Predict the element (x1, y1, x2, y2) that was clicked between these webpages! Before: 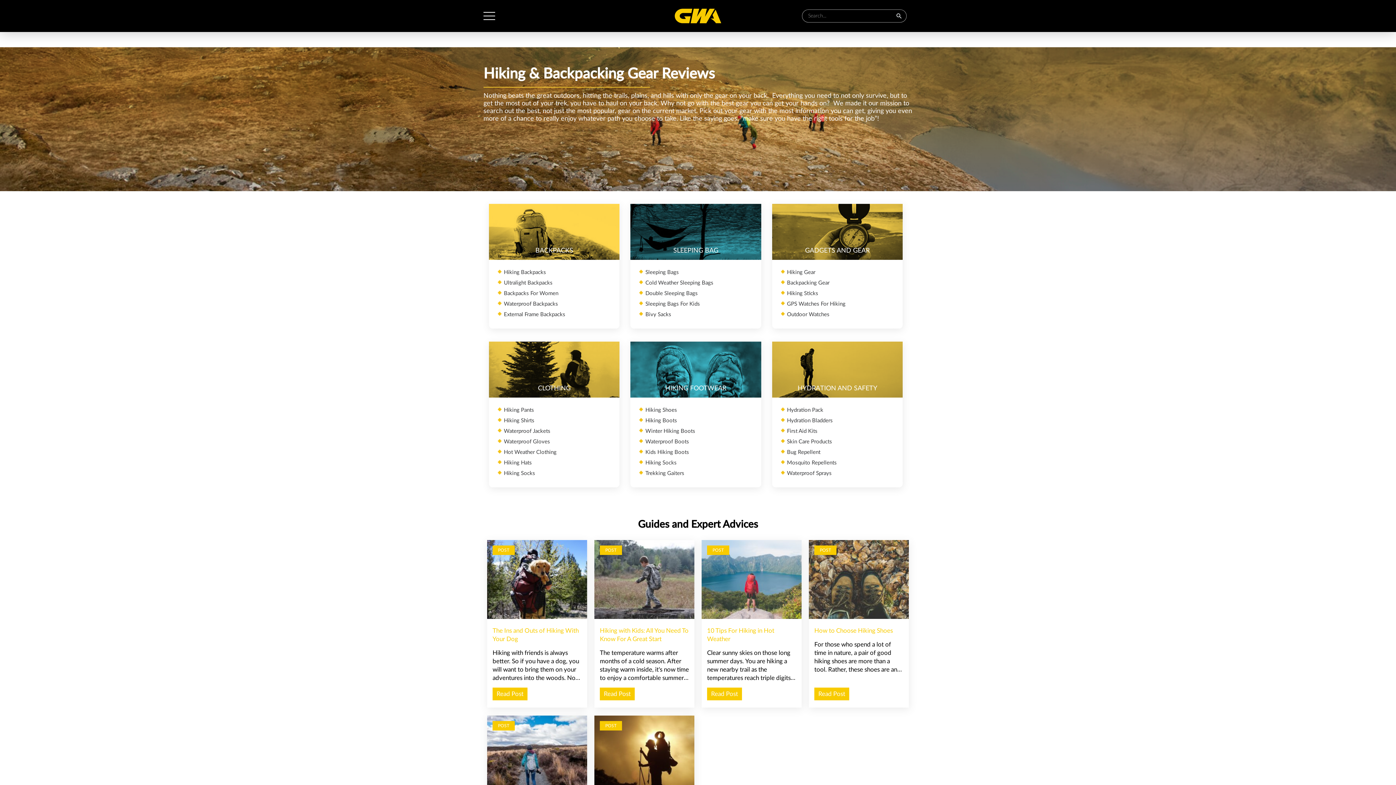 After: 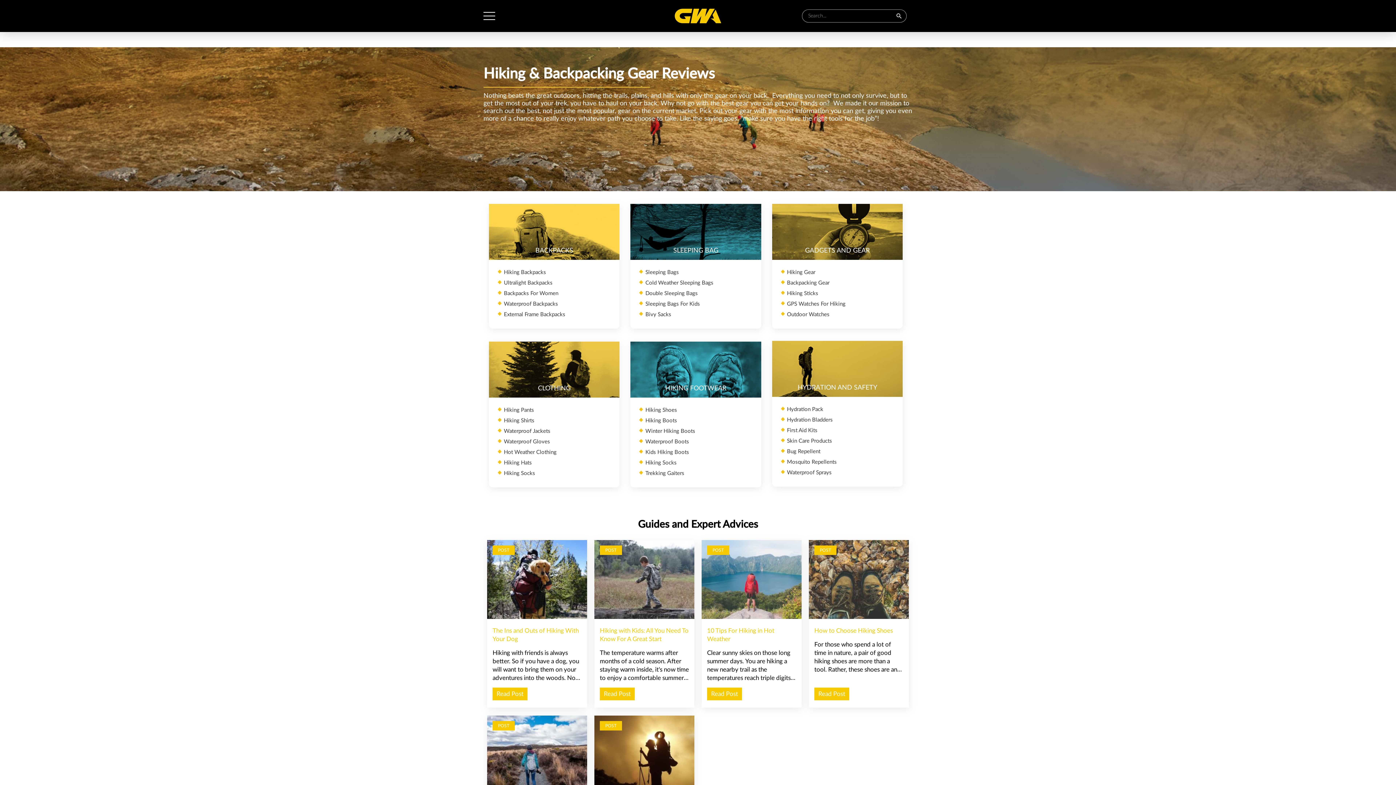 Action: bbox: (772, 341, 902, 397)